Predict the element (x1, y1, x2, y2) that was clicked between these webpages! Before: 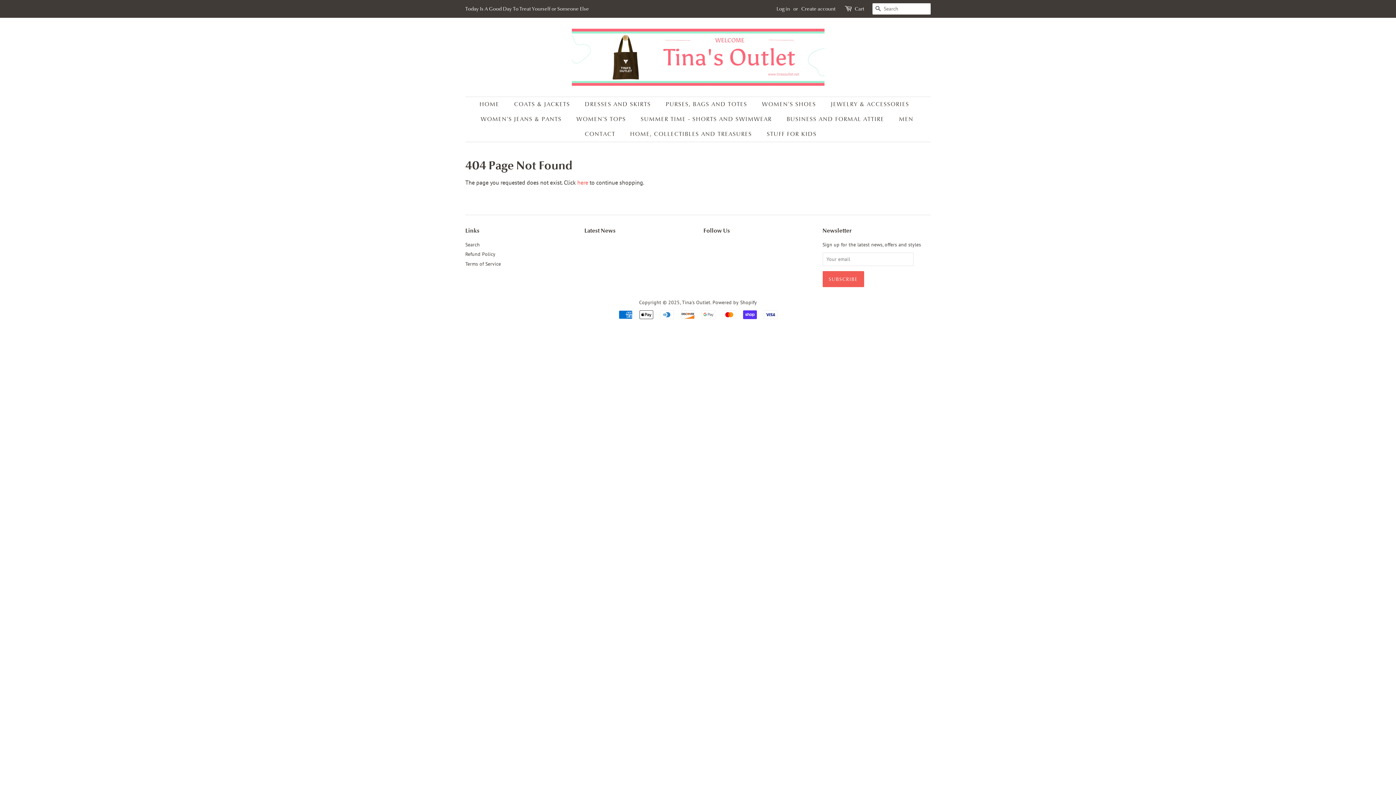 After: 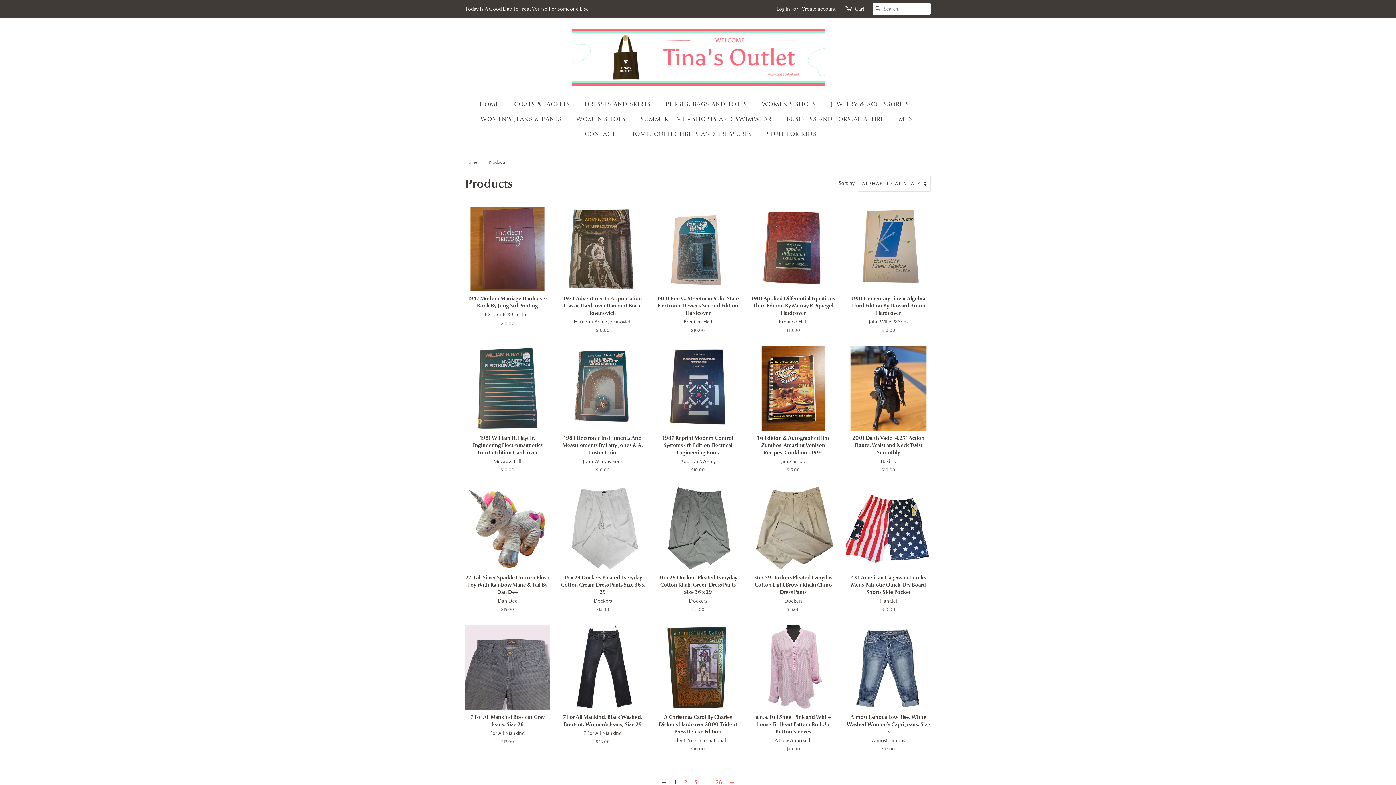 Action: bbox: (577, 178, 588, 186) label: here